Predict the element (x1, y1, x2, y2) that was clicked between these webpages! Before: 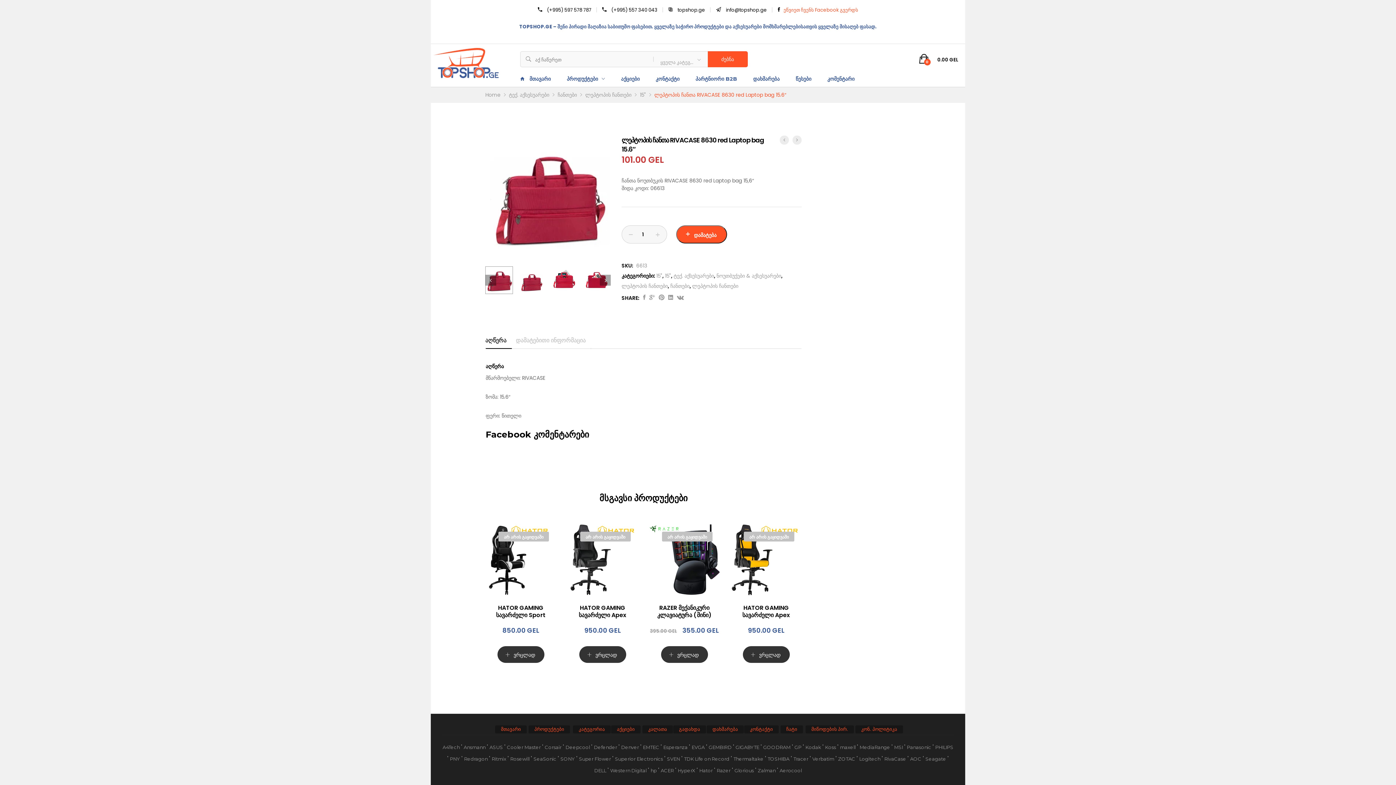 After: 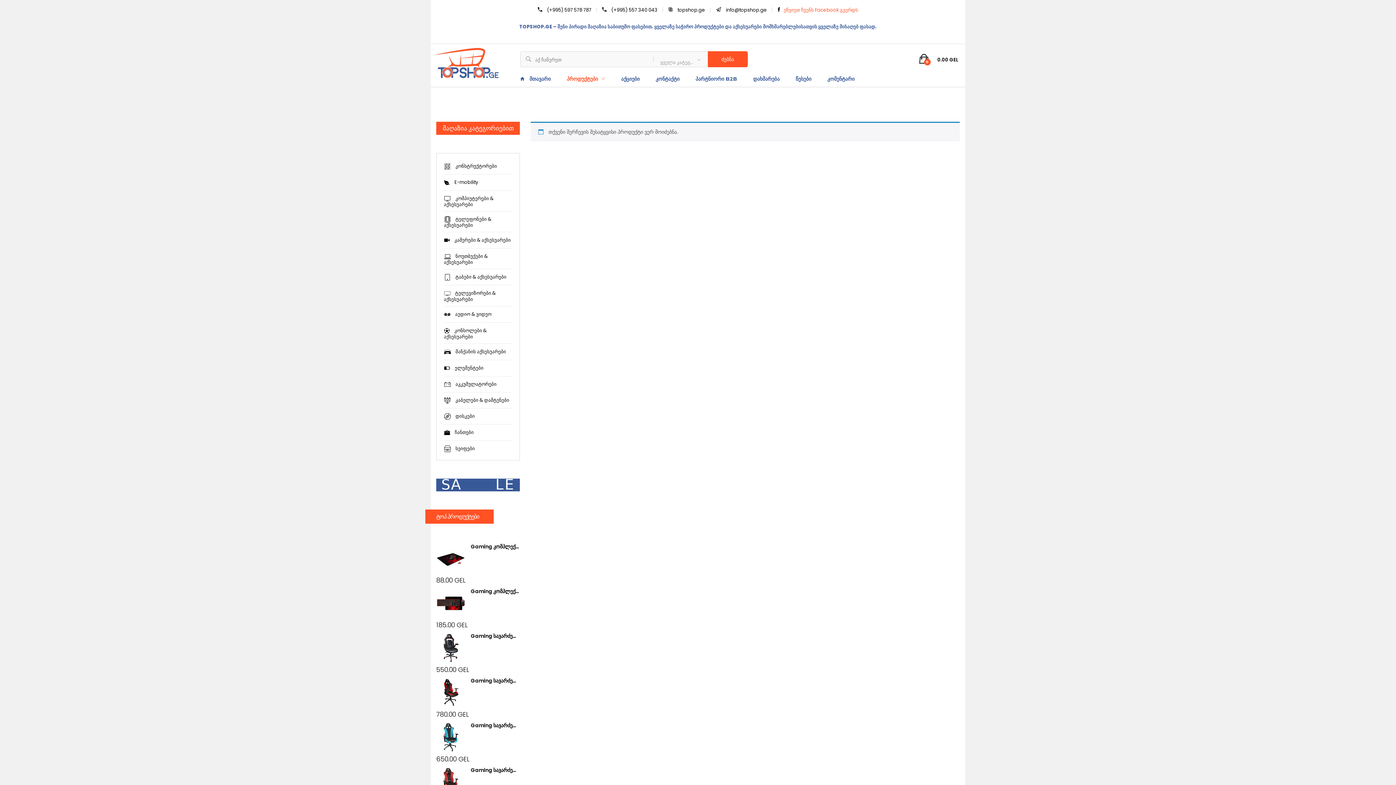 Action: label: Corsair bbox: (544, 744, 561, 750)